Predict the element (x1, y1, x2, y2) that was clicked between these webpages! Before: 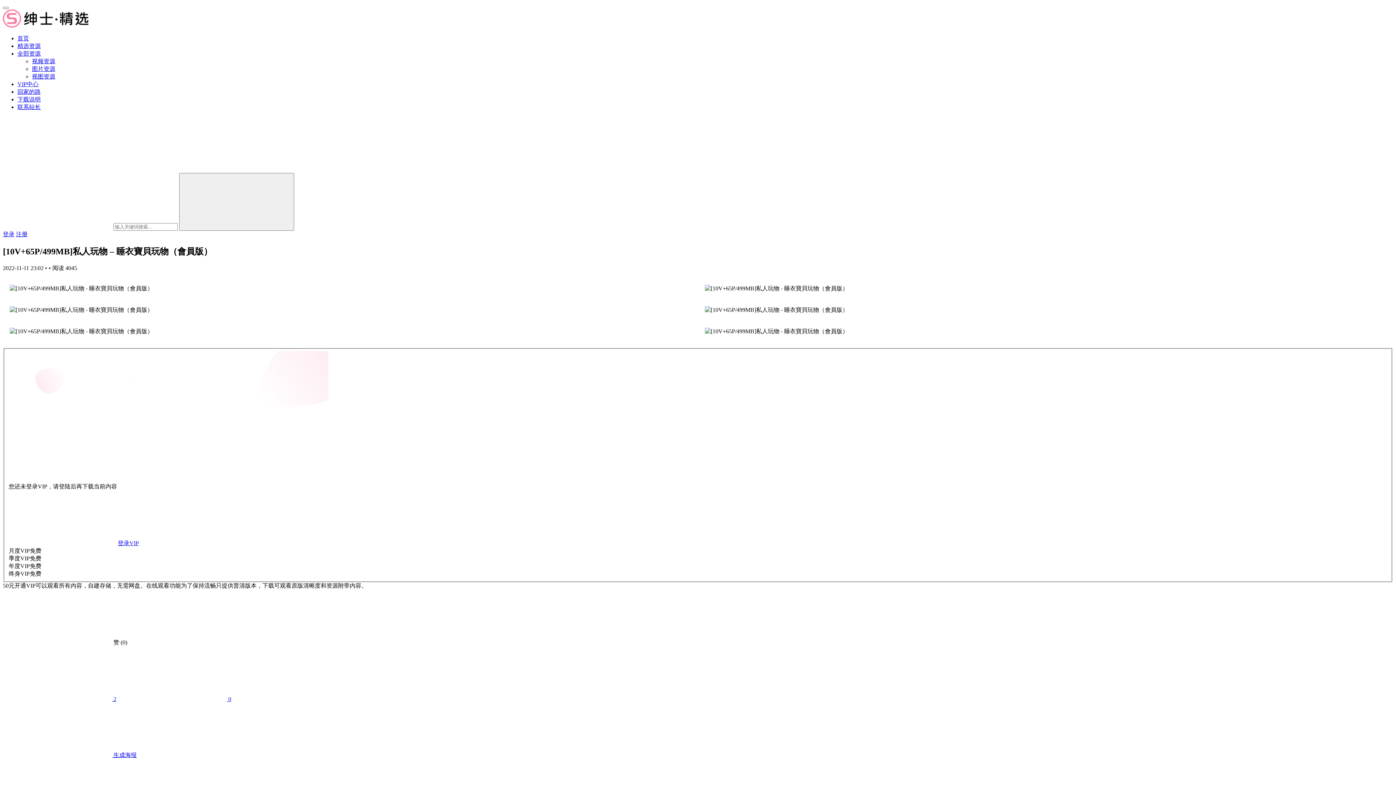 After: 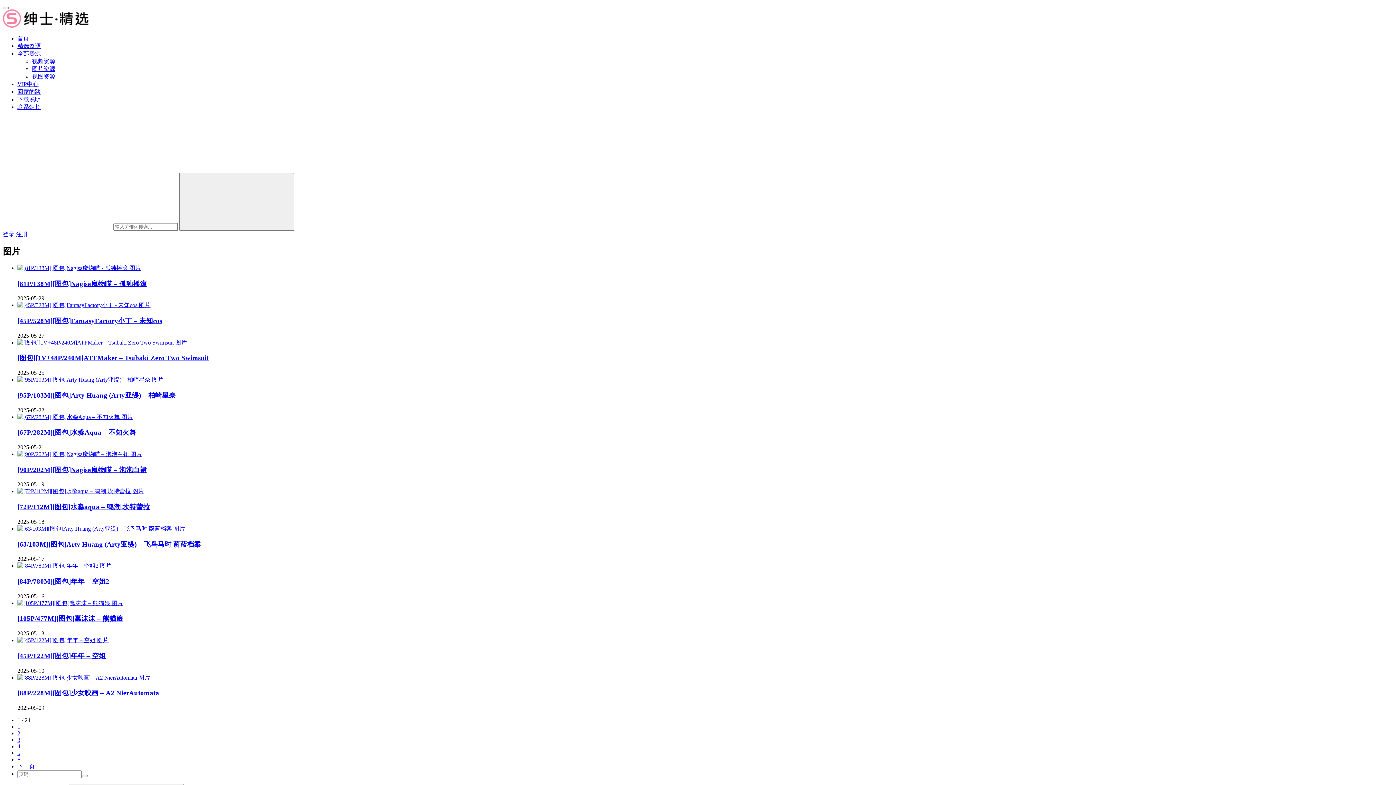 Action: bbox: (32, 65, 55, 72) label: 图片资源